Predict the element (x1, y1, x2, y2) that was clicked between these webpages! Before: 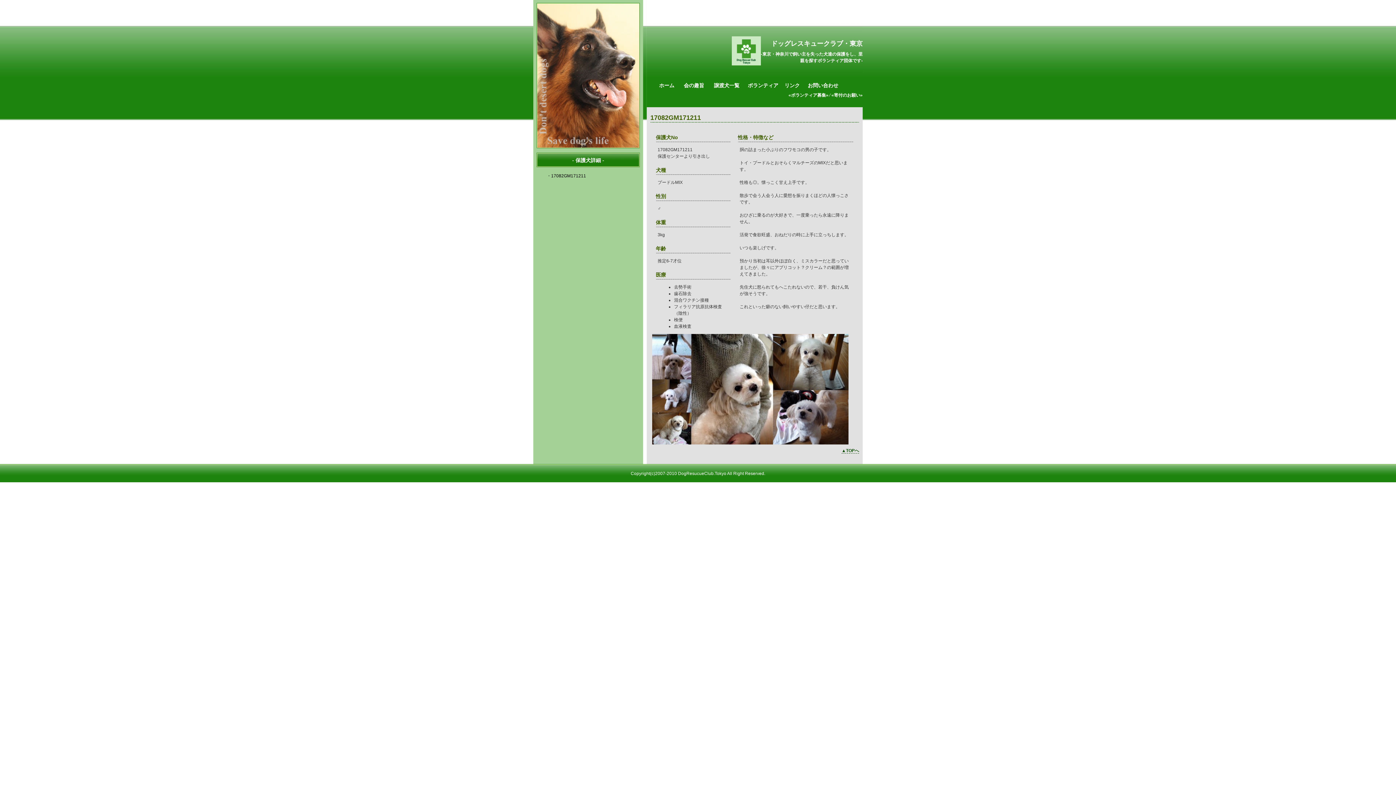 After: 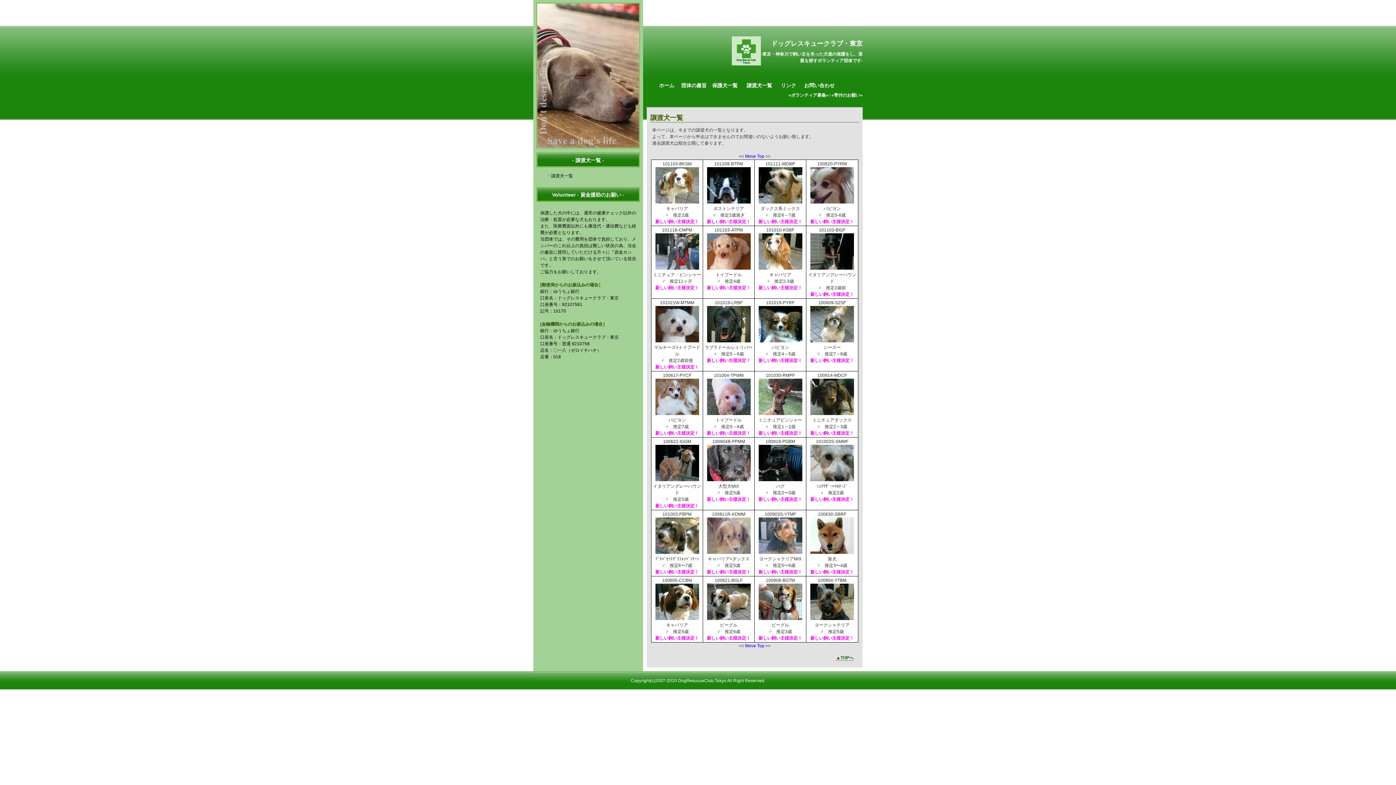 Action: label: 譲渡犬一覧 bbox: (714, 82, 739, 88)